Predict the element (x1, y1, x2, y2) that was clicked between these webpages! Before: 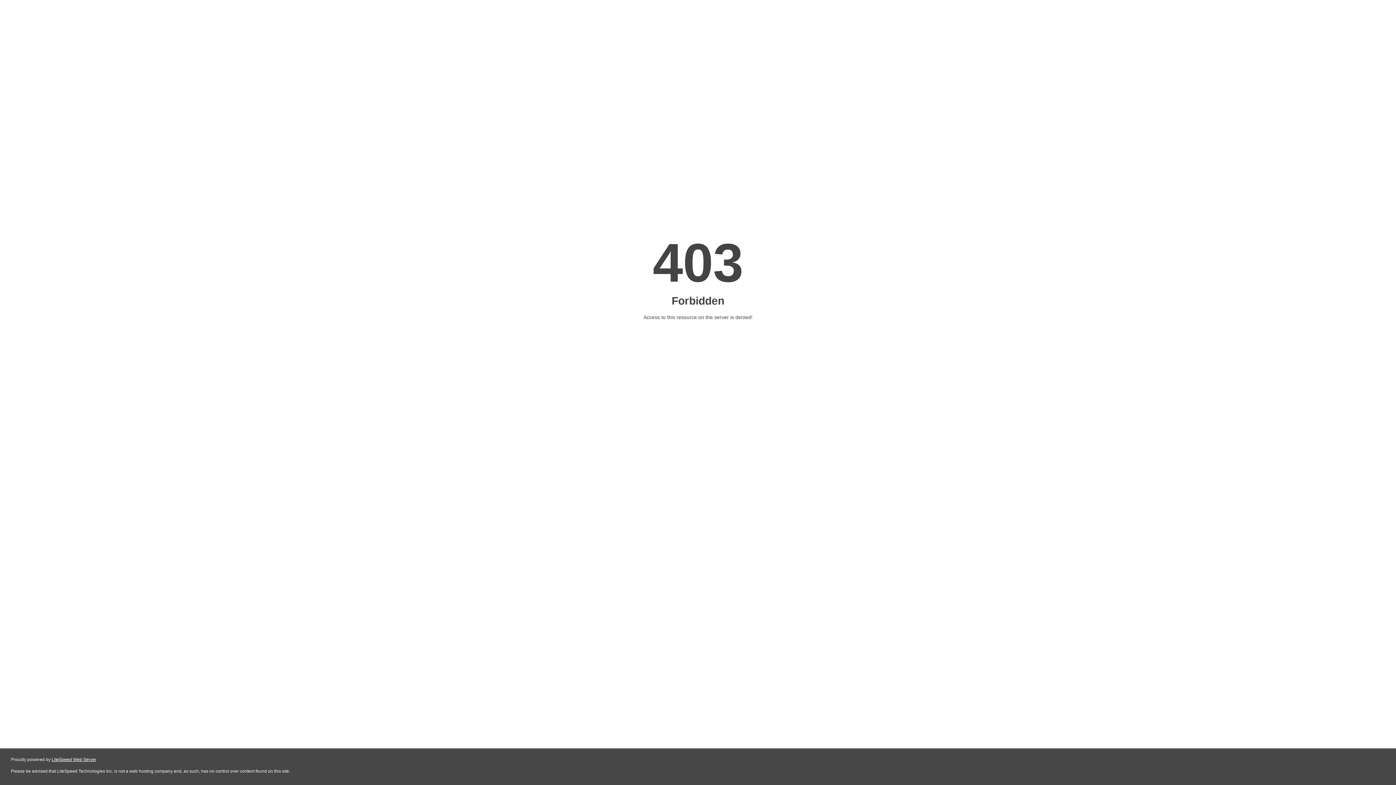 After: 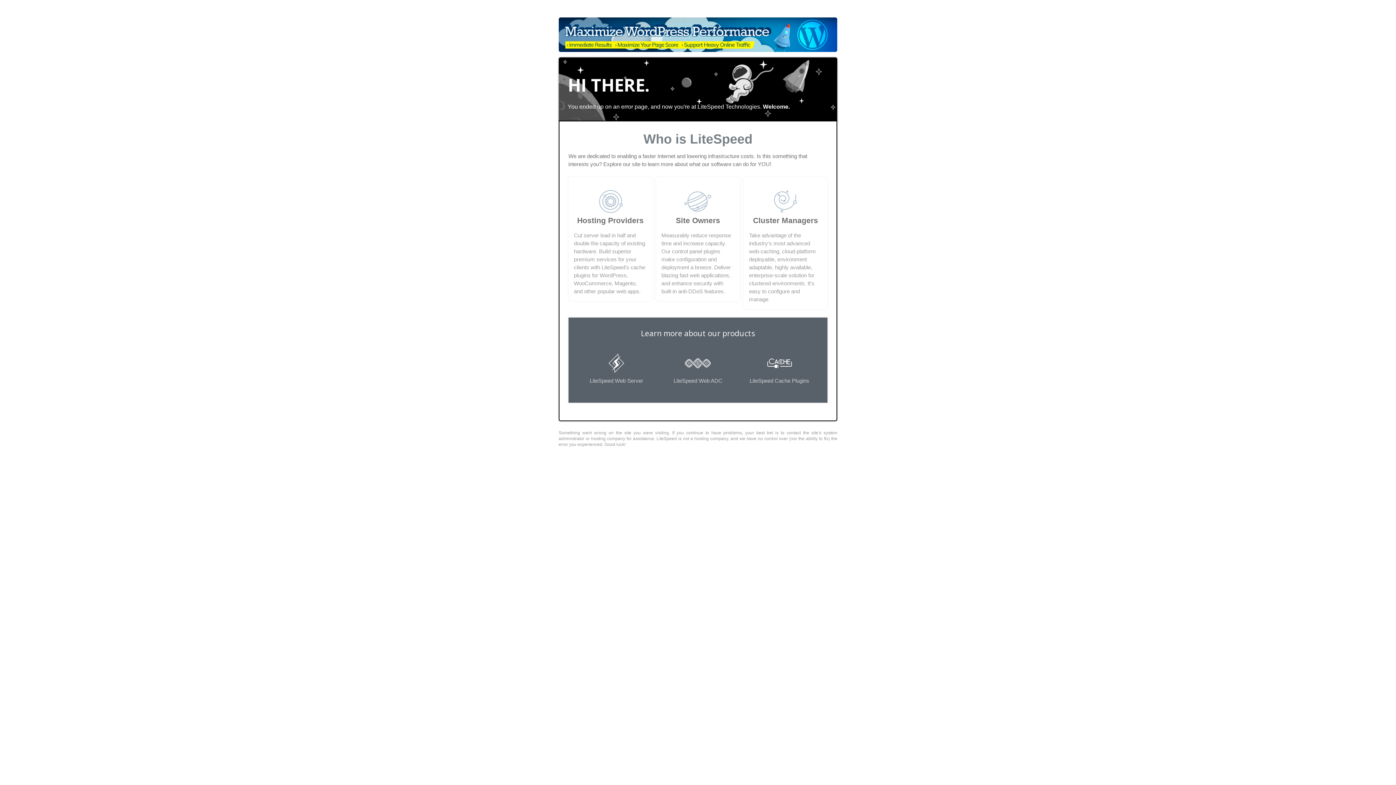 Action: bbox: (51, 757, 96, 762) label: LiteSpeed Web Server